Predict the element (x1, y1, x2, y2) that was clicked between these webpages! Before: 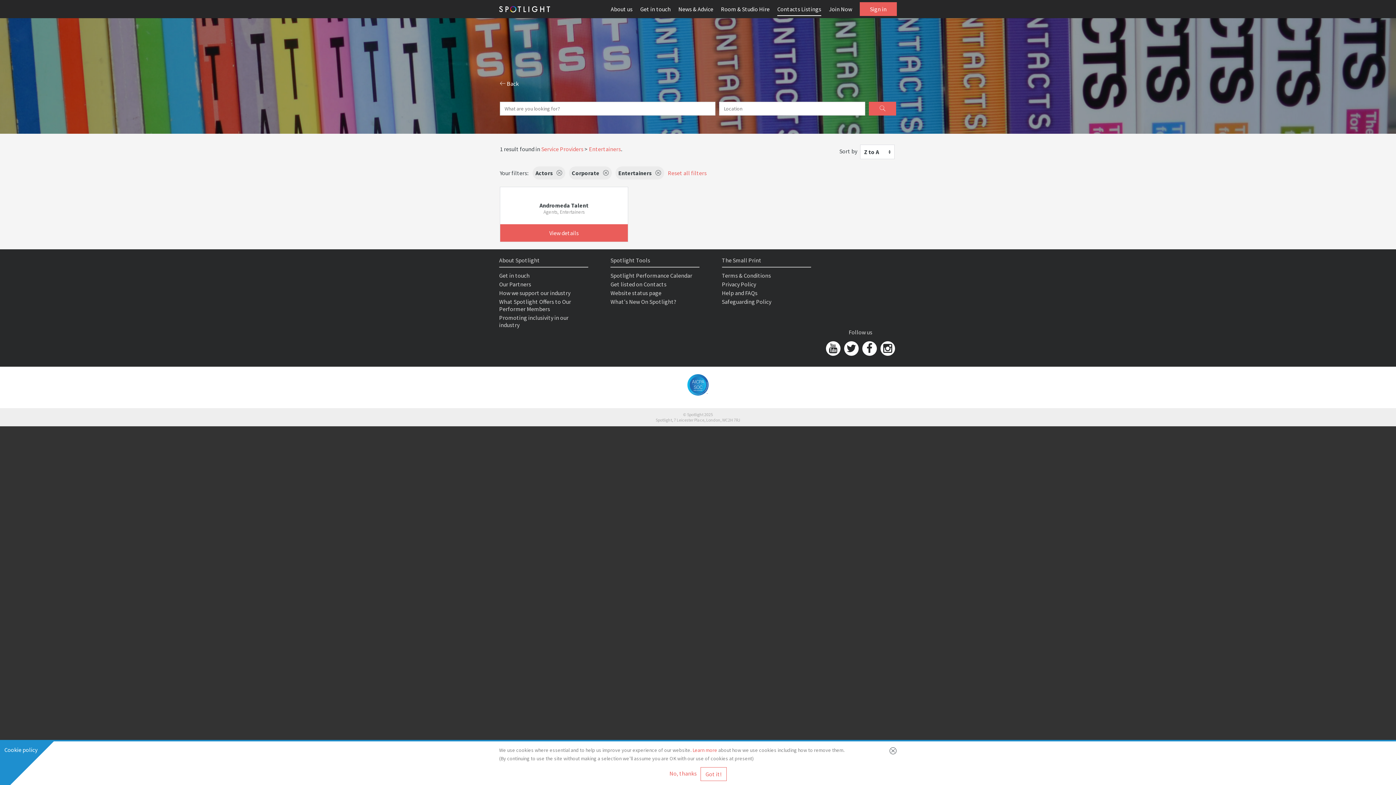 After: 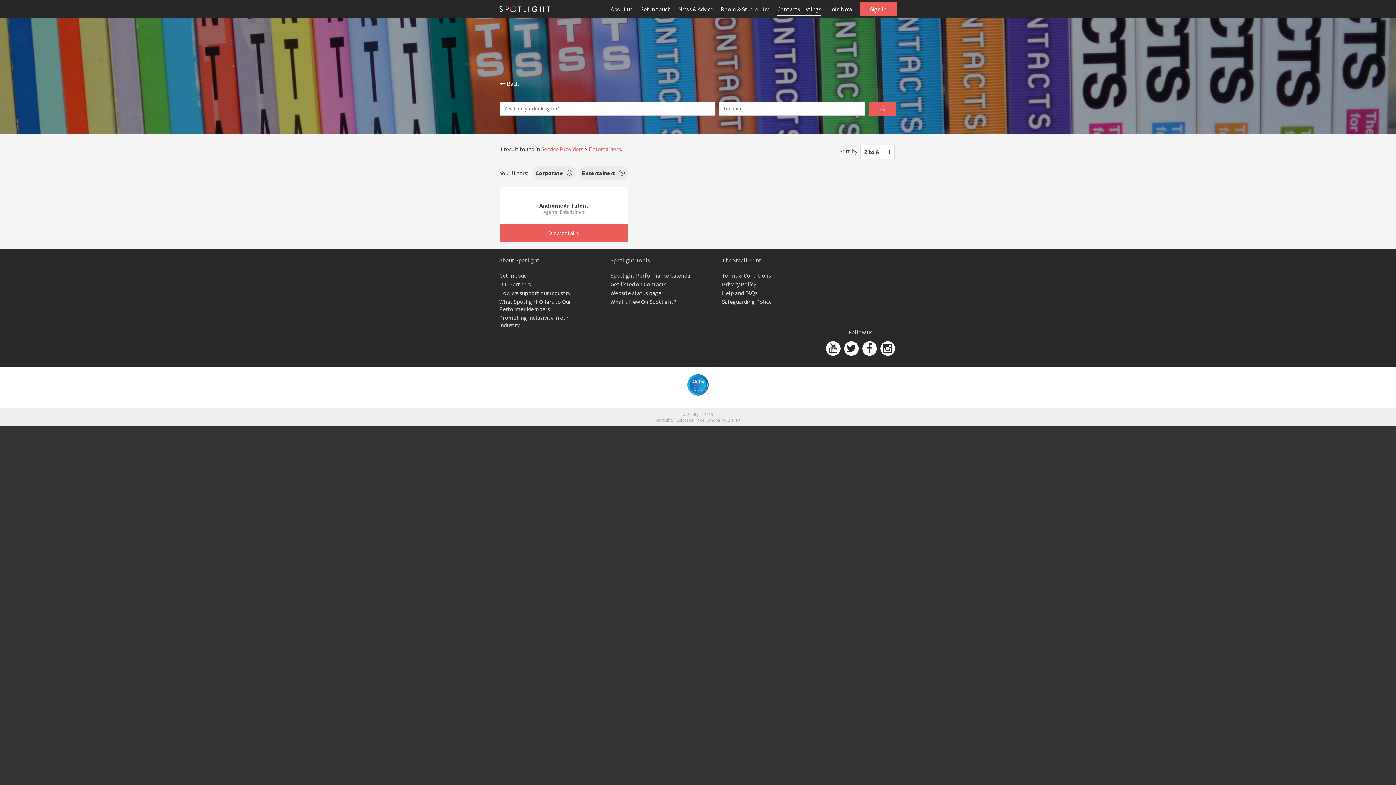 Action: bbox: (532, 166, 565, 179) label: Actors